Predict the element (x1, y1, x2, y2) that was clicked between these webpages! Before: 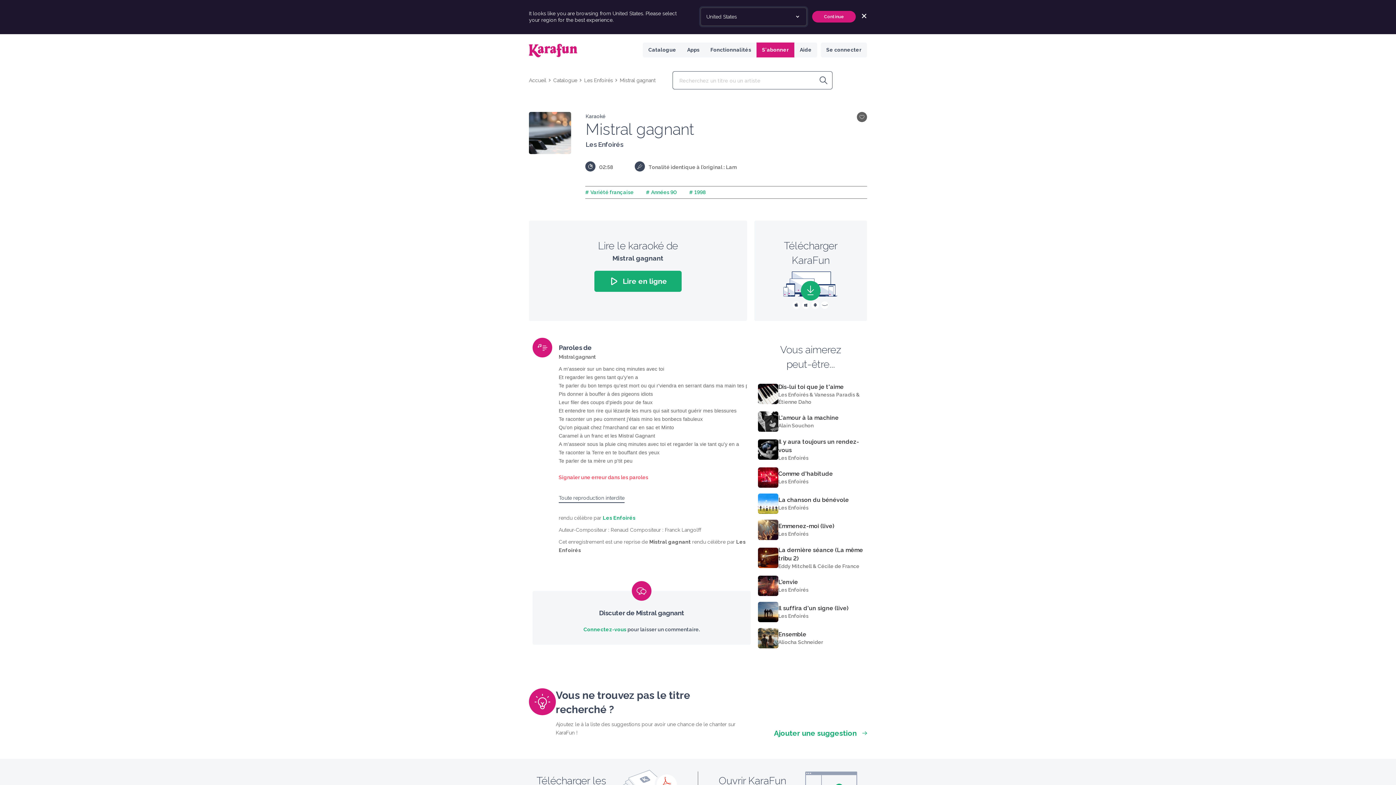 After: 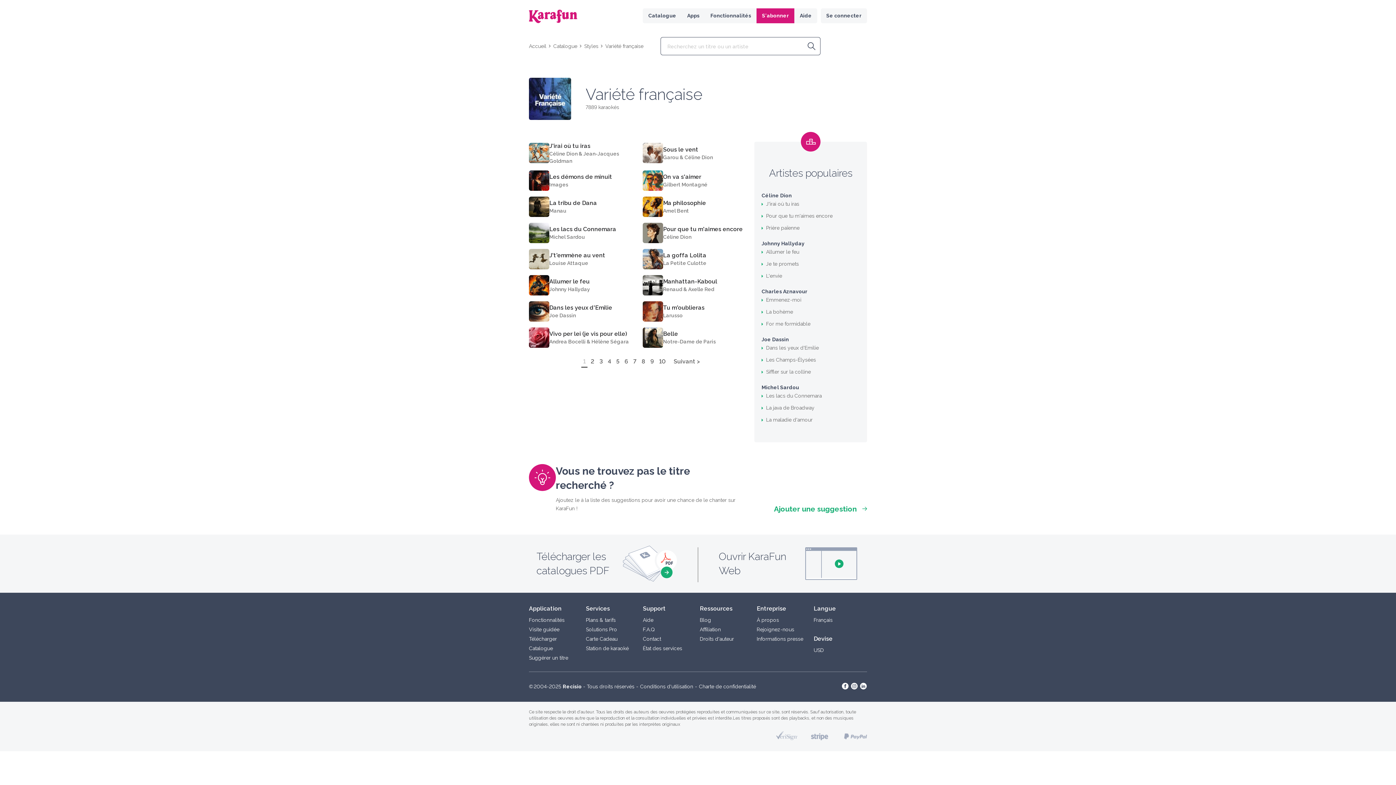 Action: bbox: (585, 189, 633, 195) label: # Variété française